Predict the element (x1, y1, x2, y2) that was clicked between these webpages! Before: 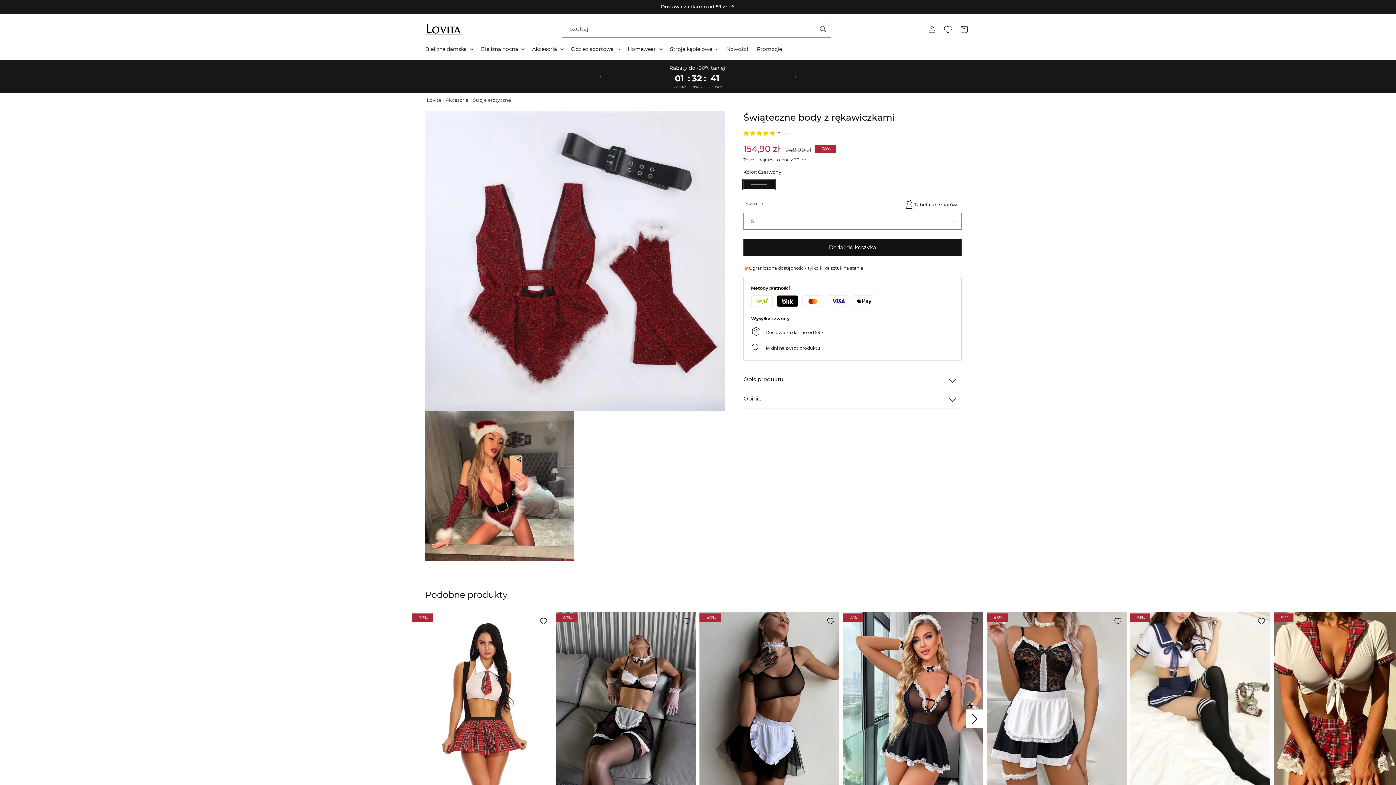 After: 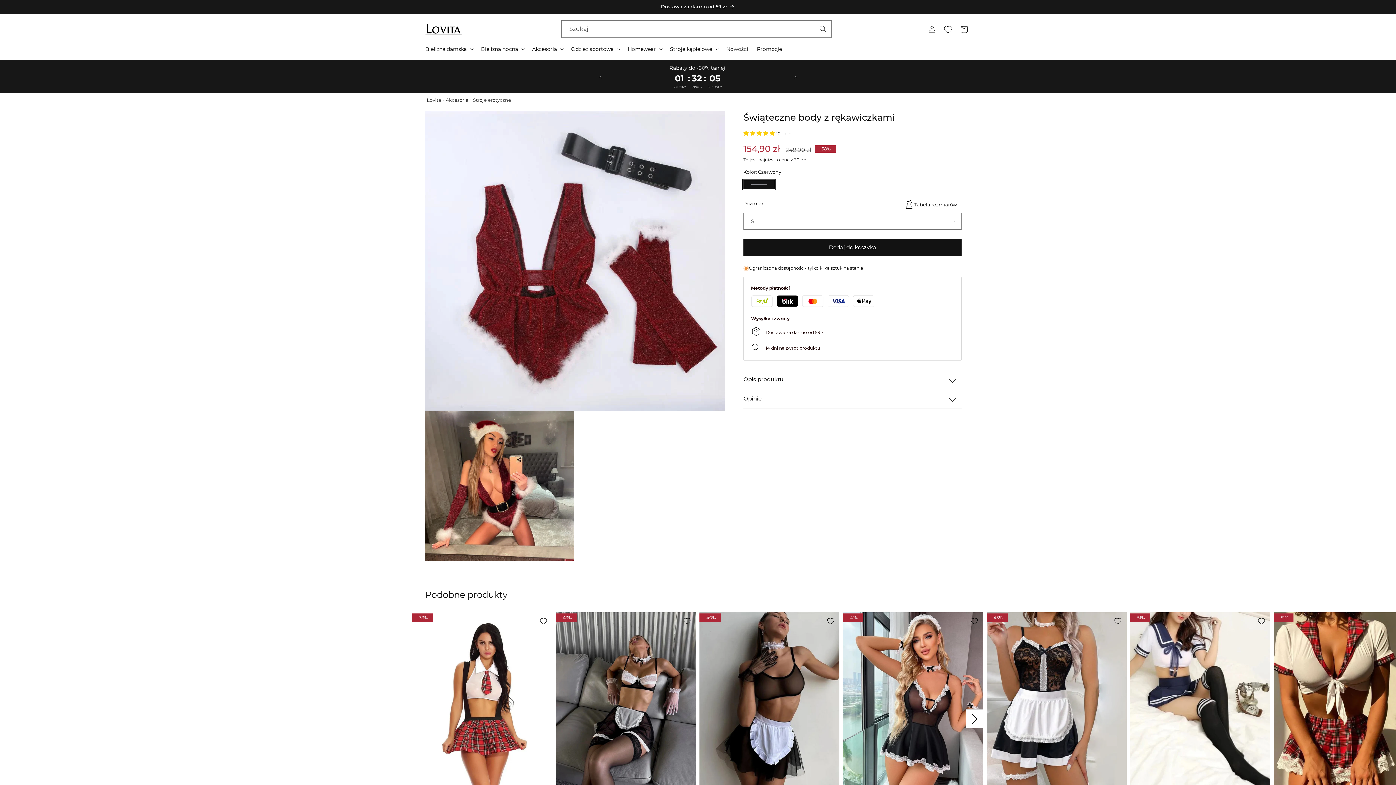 Action: bbox: (815, 21, 831, 37) label: Szukaj